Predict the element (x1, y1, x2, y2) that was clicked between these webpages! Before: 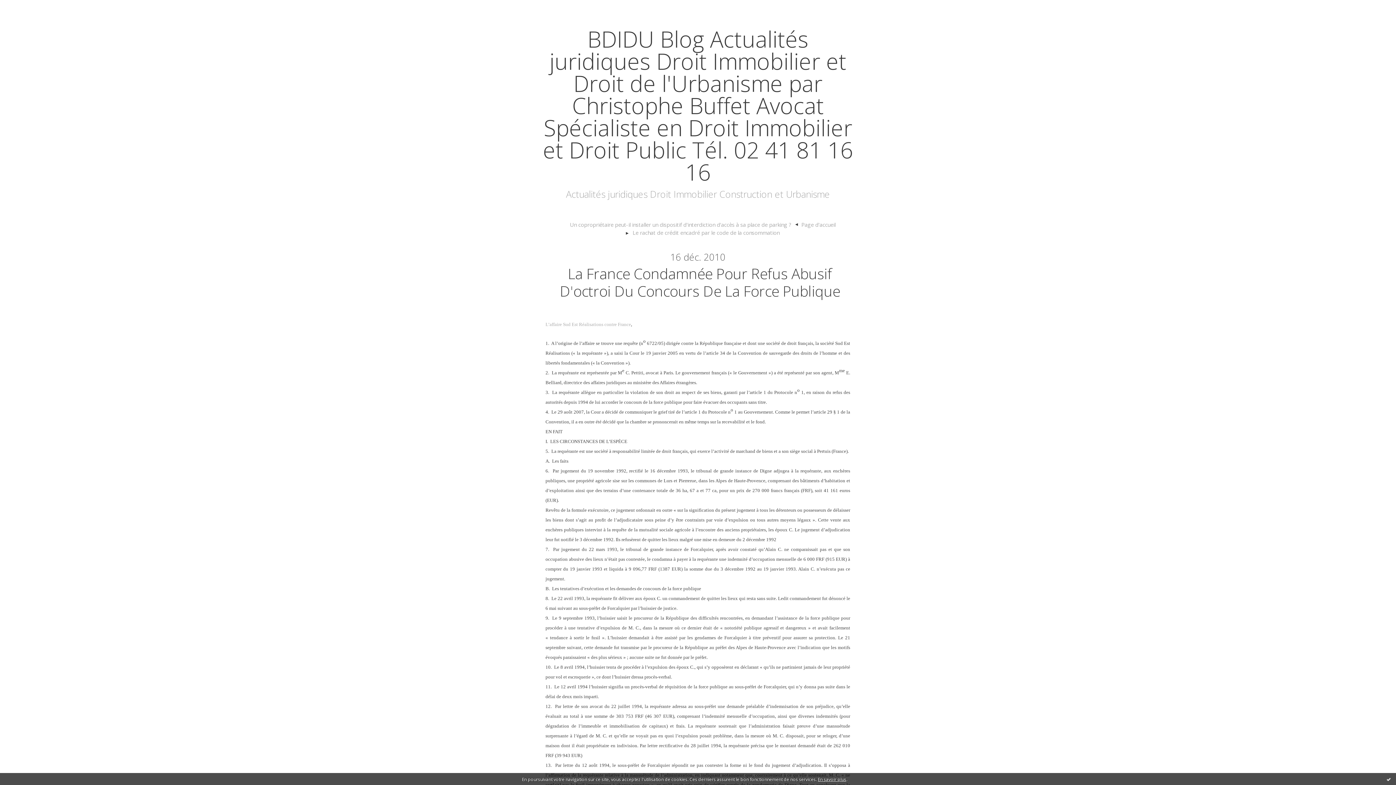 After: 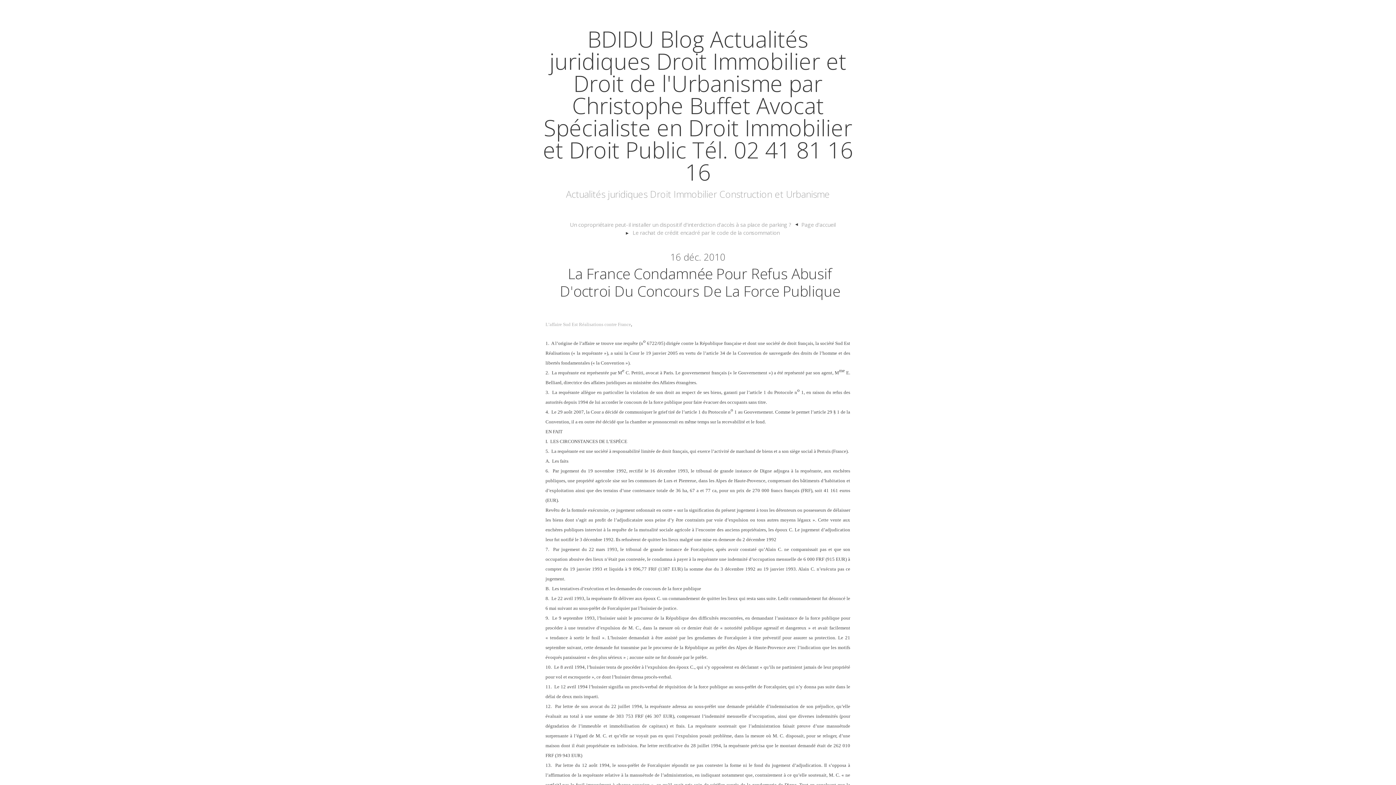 Action: bbox: (1386, 776, 1392, 782) label: Ok